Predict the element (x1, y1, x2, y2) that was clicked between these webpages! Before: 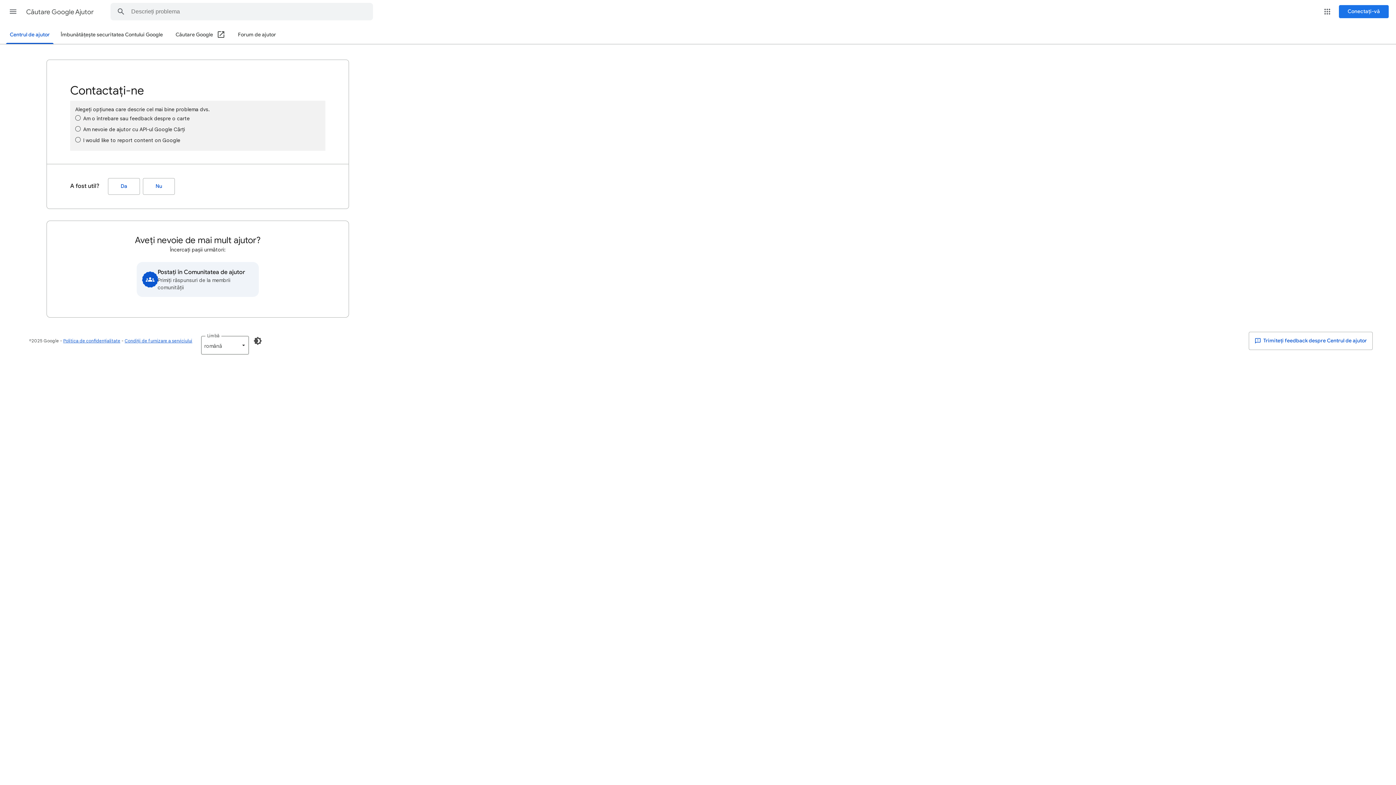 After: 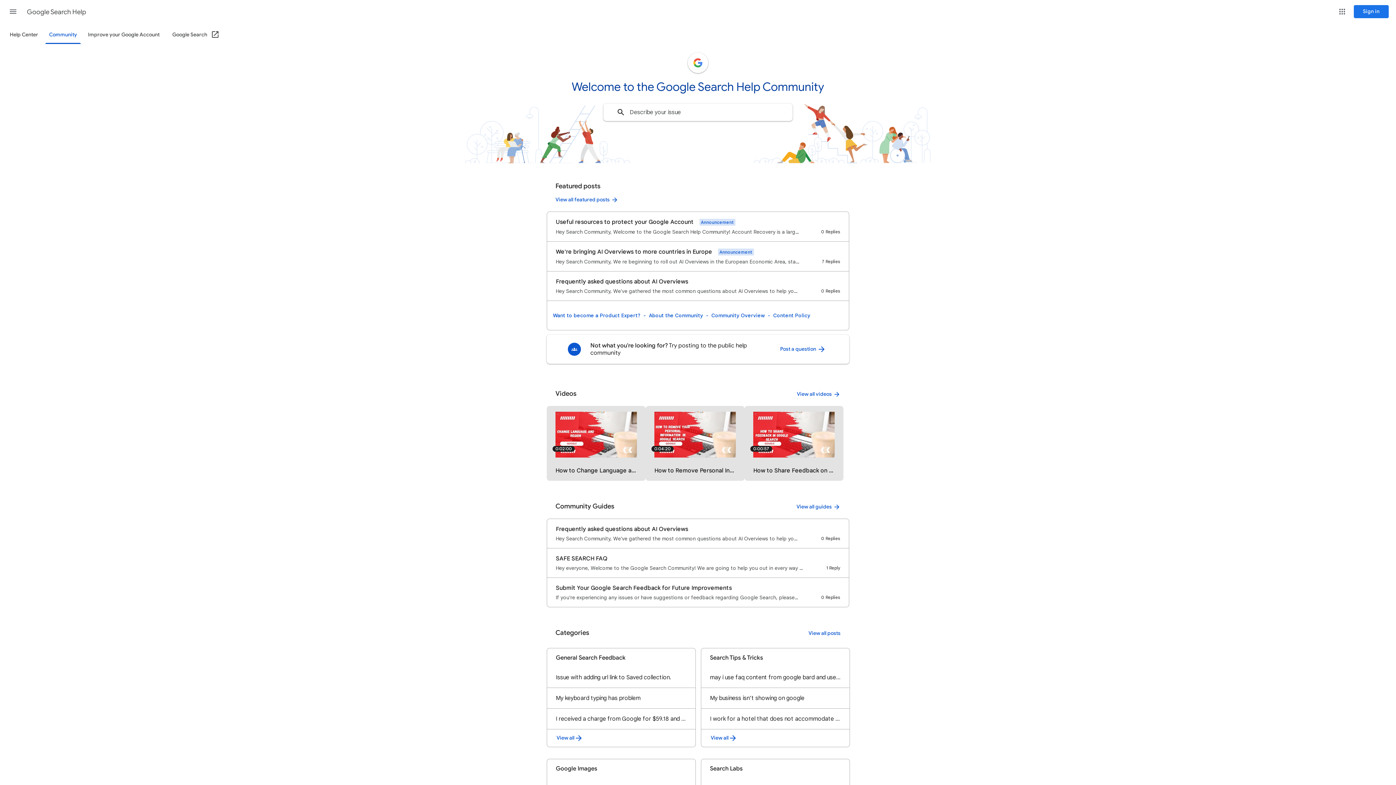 Action: bbox: (136, 262, 258, 297) label: Postați în Comunitatea de ajutor
Primiți răspunsuri de la membrii comunității